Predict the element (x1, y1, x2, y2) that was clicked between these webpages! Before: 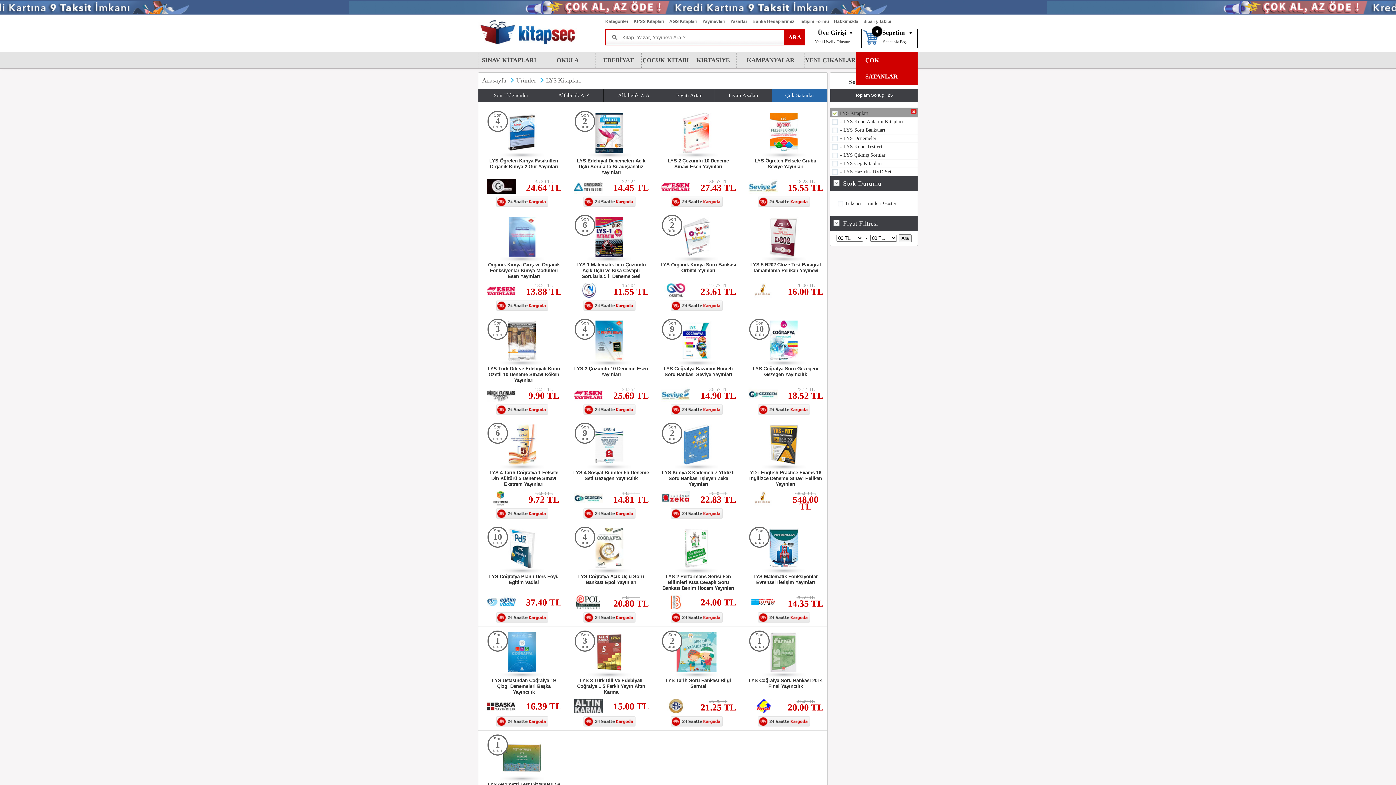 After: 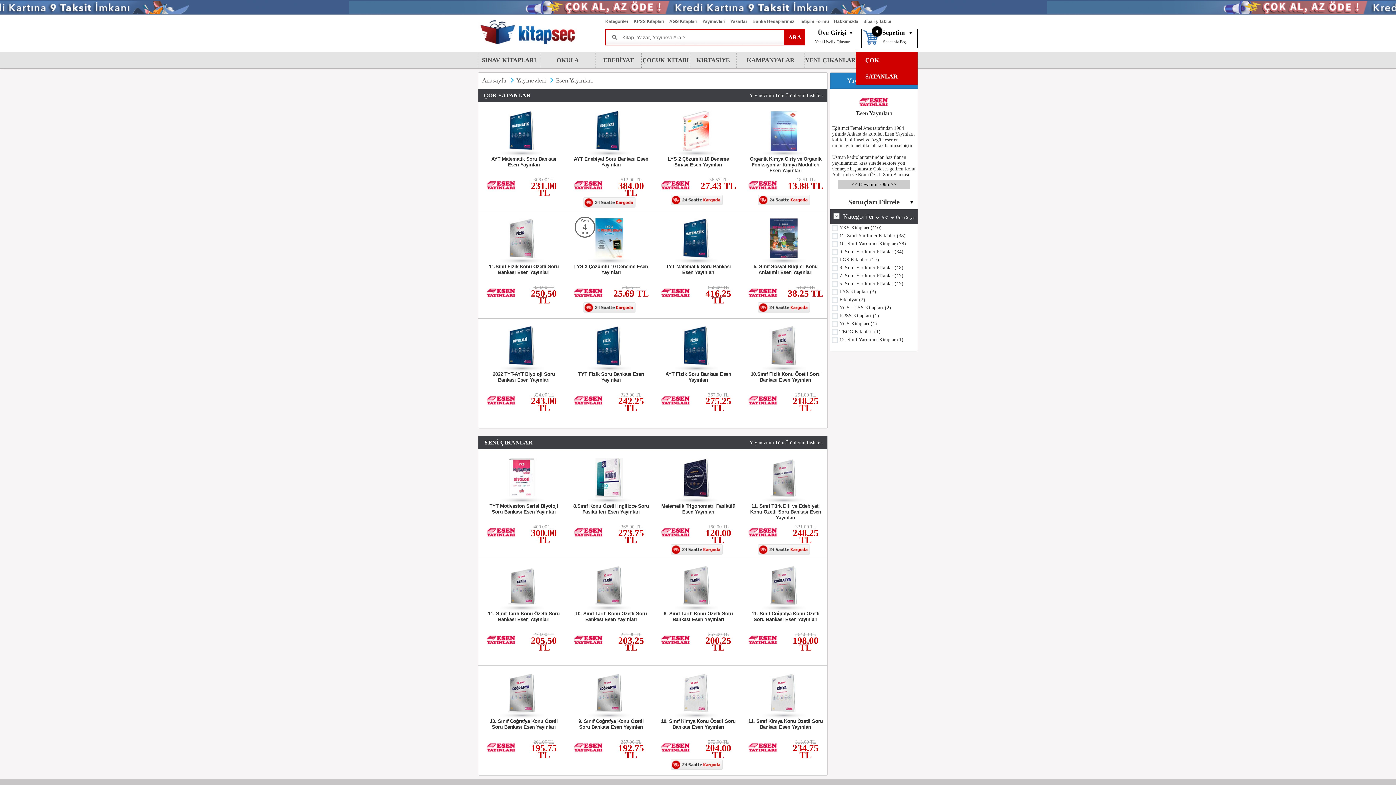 Action: bbox: (661, 189, 692, 194)